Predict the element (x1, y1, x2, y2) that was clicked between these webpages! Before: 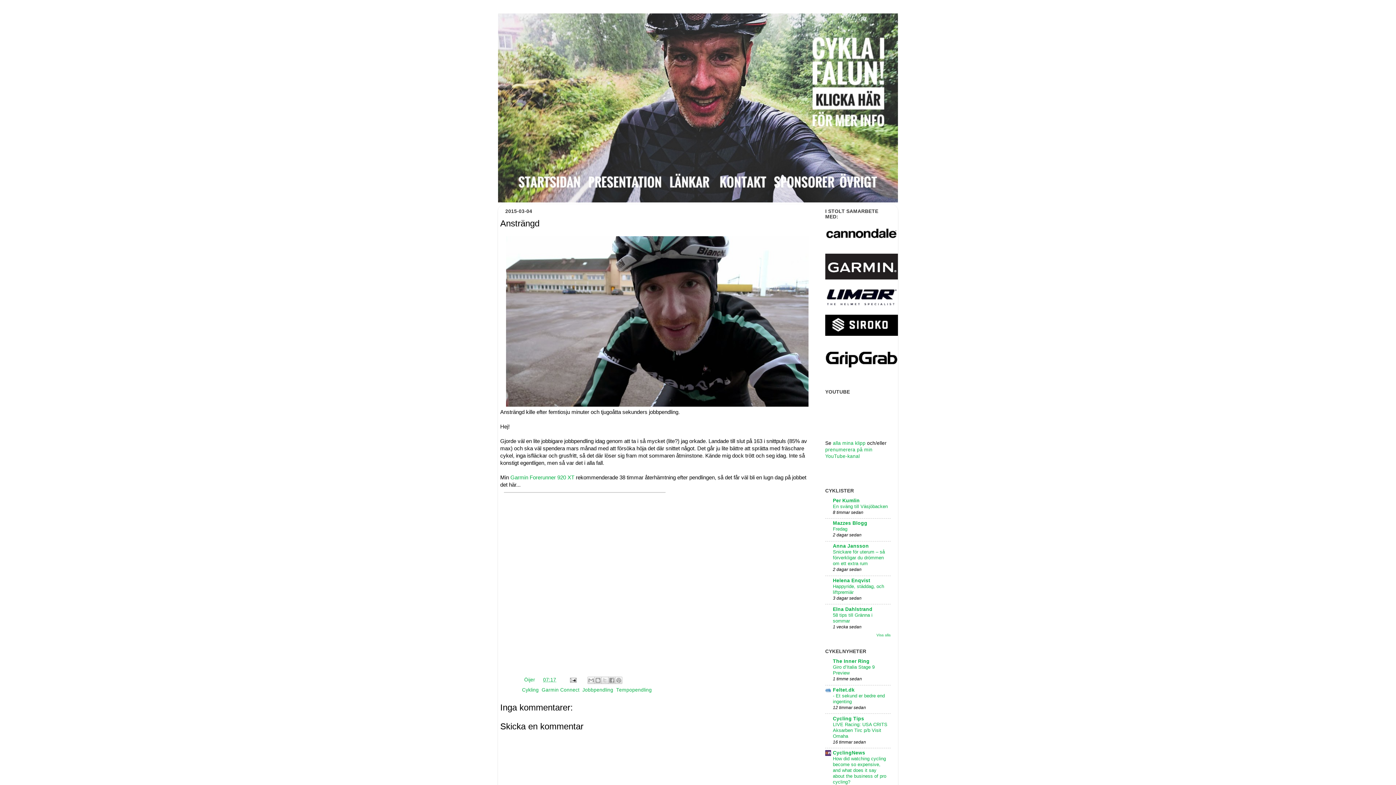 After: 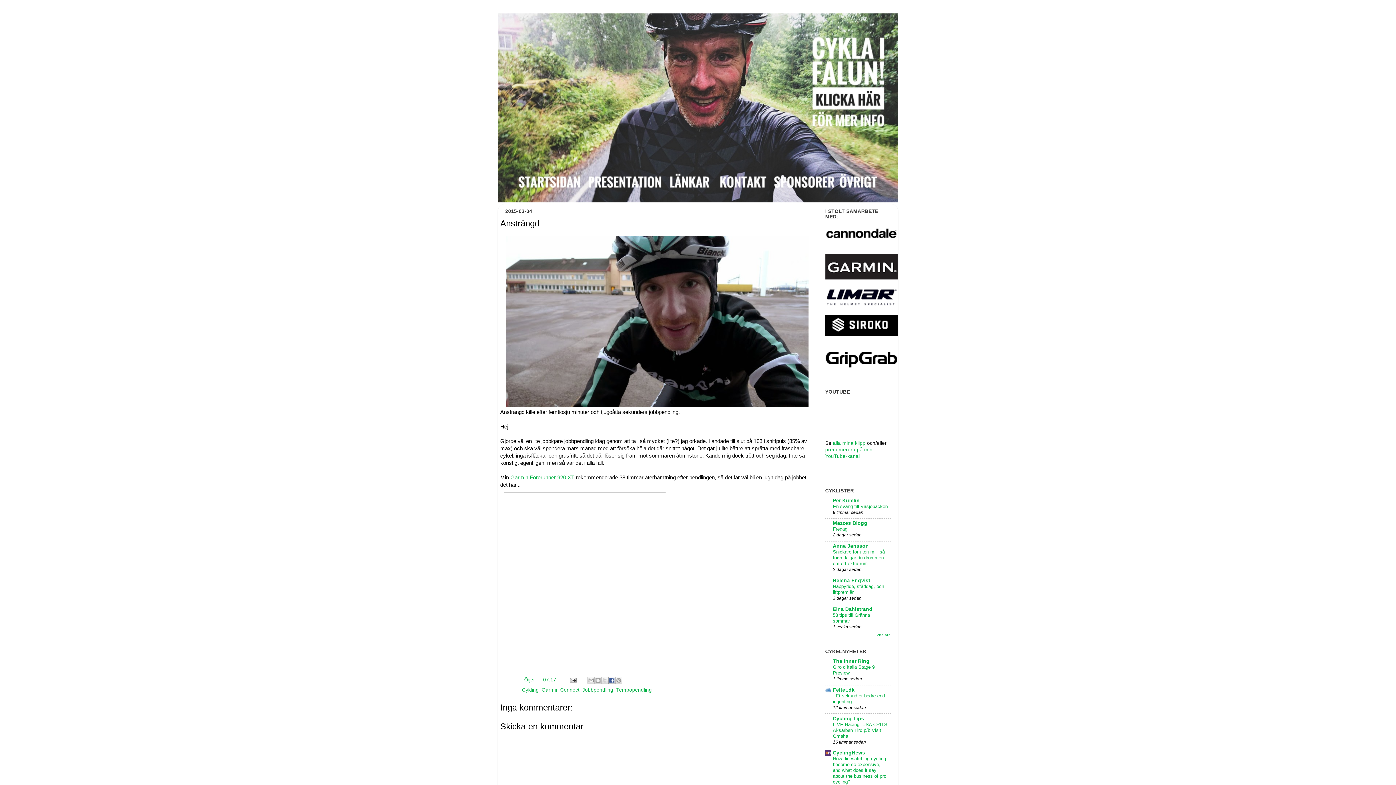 Action: label: Dela på Facebook bbox: (608, 677, 615, 684)